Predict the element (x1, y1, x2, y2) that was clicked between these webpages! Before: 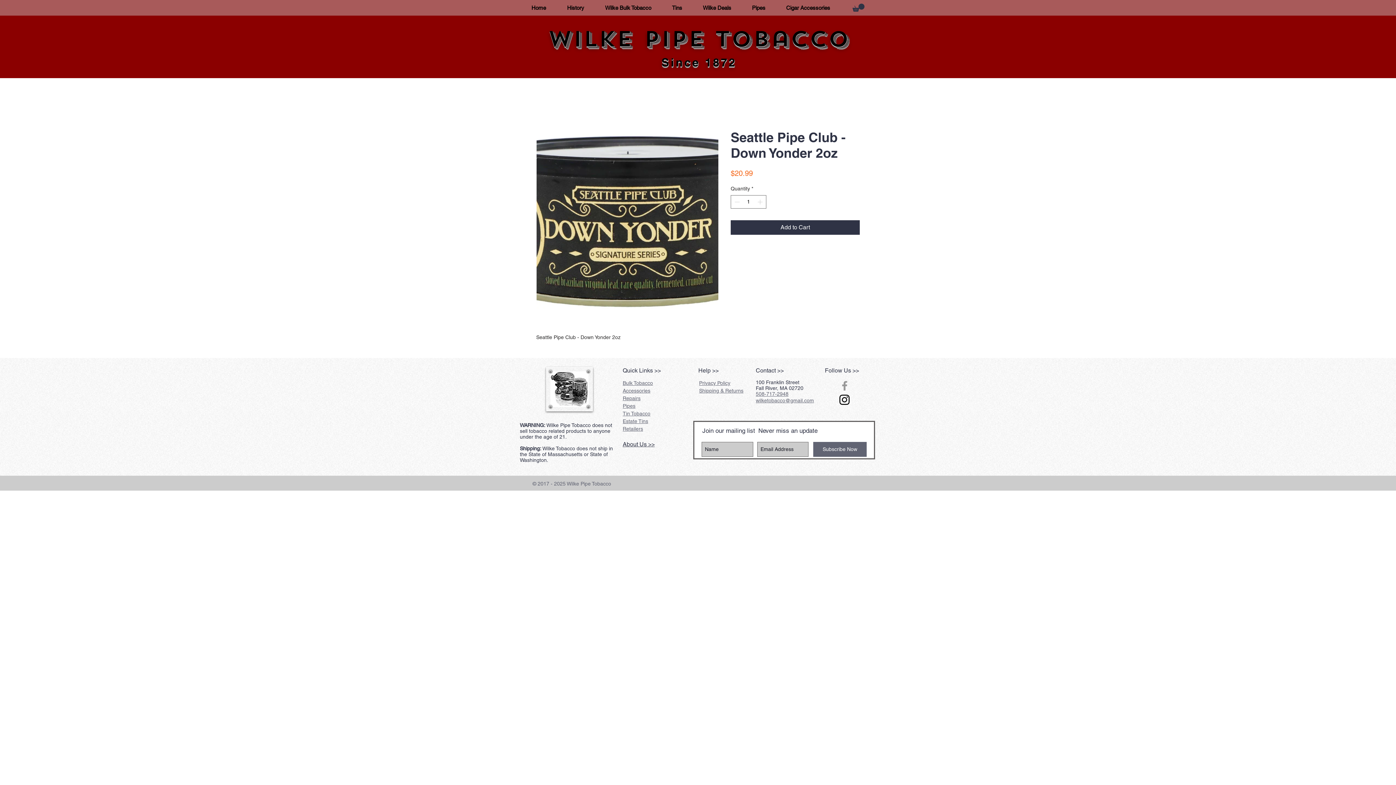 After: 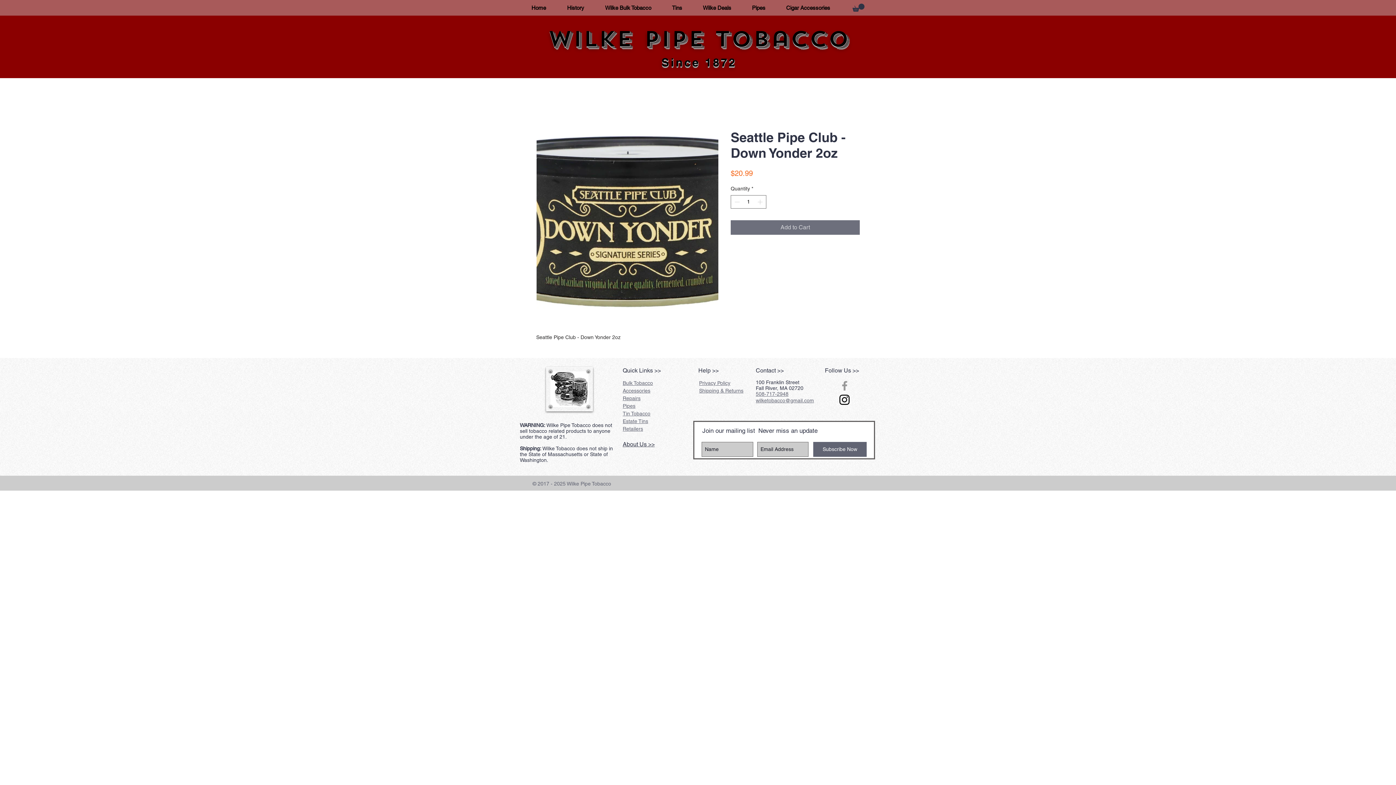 Action: label: Add to Cart bbox: (730, 220, 860, 234)